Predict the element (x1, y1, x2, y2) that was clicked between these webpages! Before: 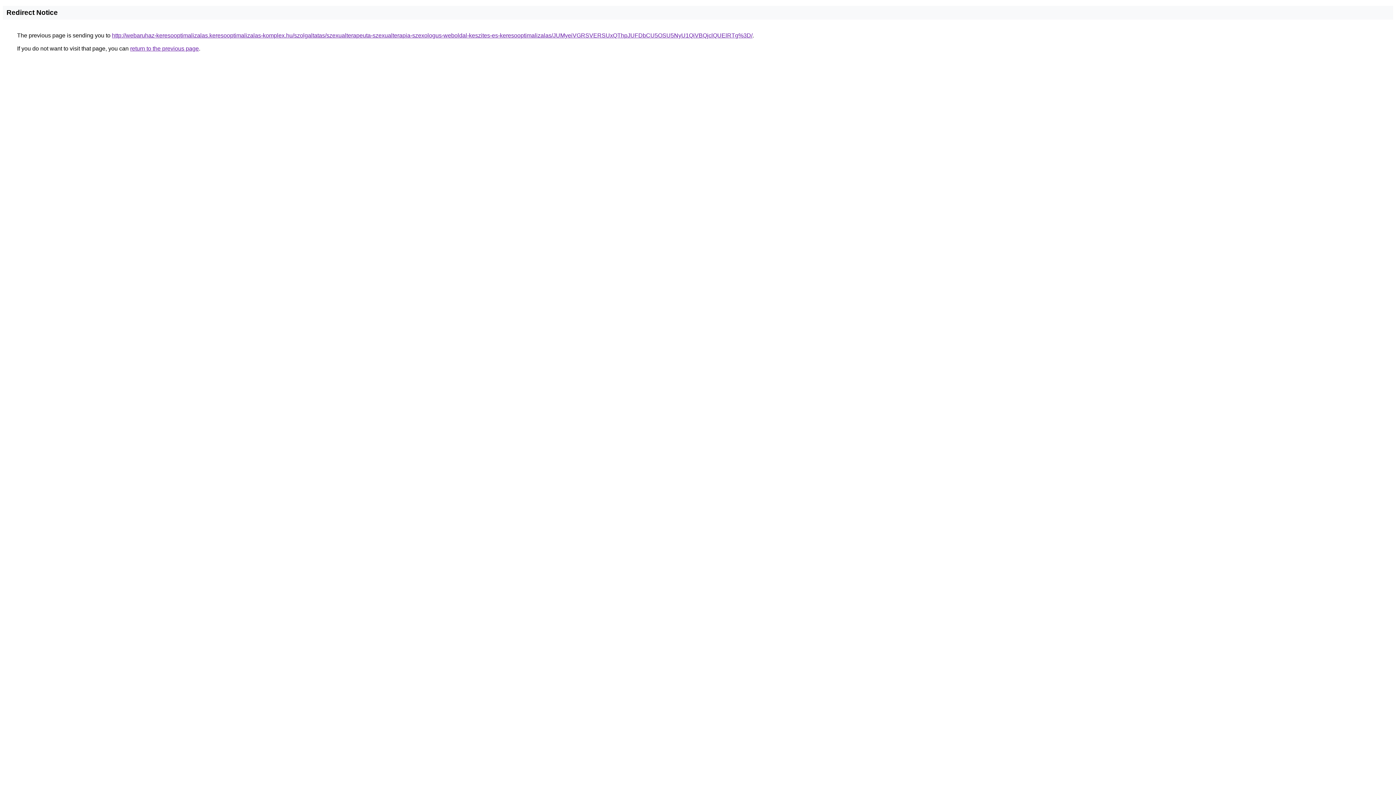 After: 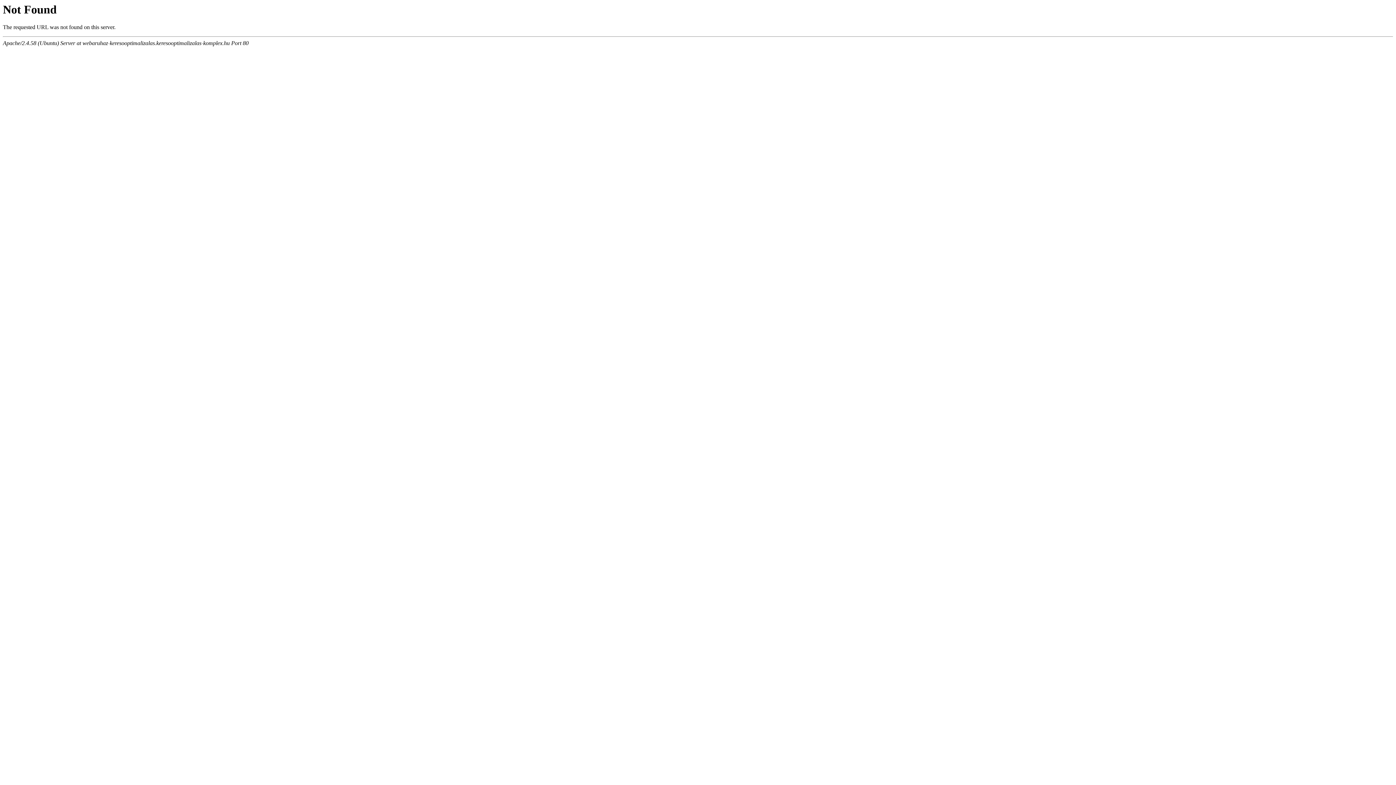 Action: label: http://webaruhaz-keresooptimalizalas.keresooptimalizalas-komplex.hu/szolgaltatas/szexualterapeuta-szexualterapia-szexologus-weboldal-keszites-es-keresooptimalizalas/JUMyeiVGRSVERSUxQThpJUFDbCU5OSU5NyU1QiVBQjclQUElRTg%3D/ bbox: (112, 32, 752, 38)